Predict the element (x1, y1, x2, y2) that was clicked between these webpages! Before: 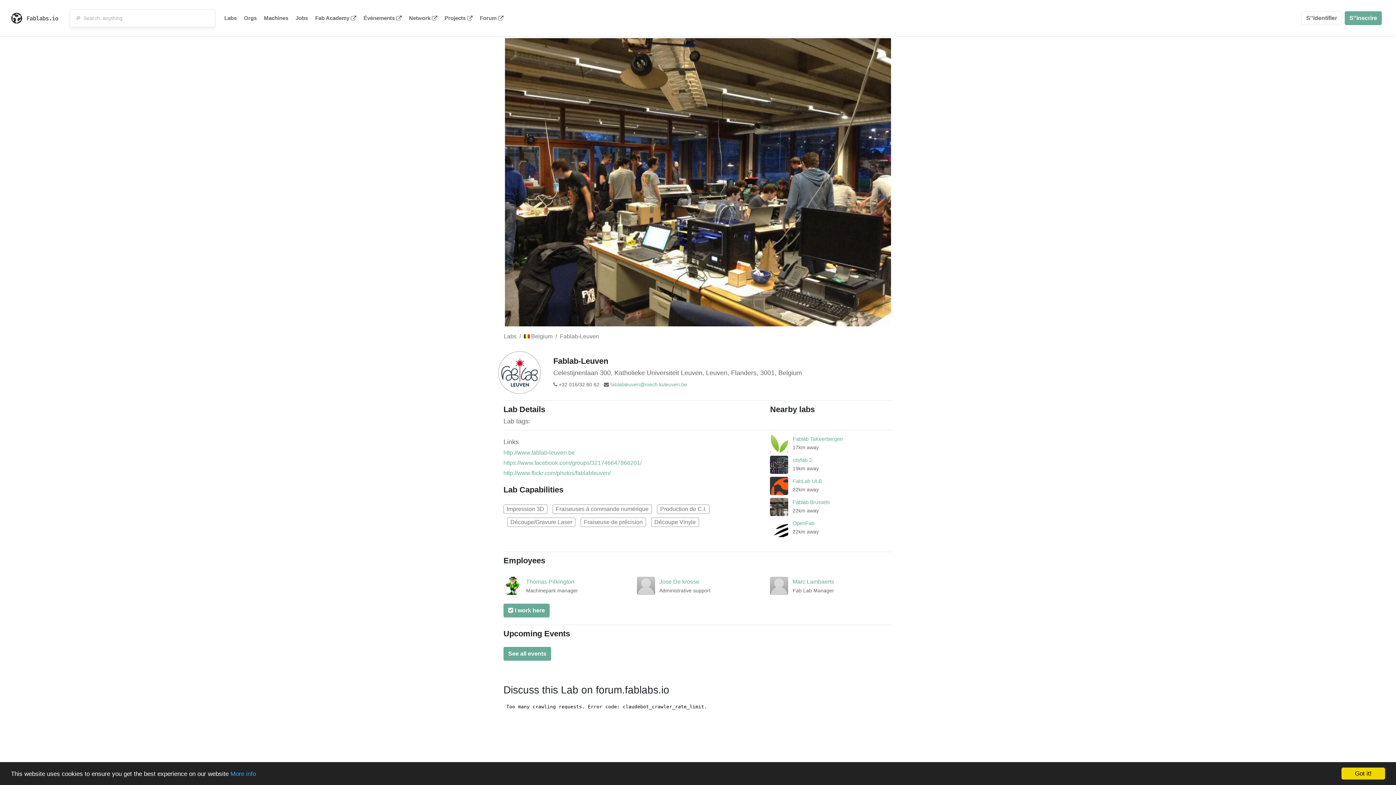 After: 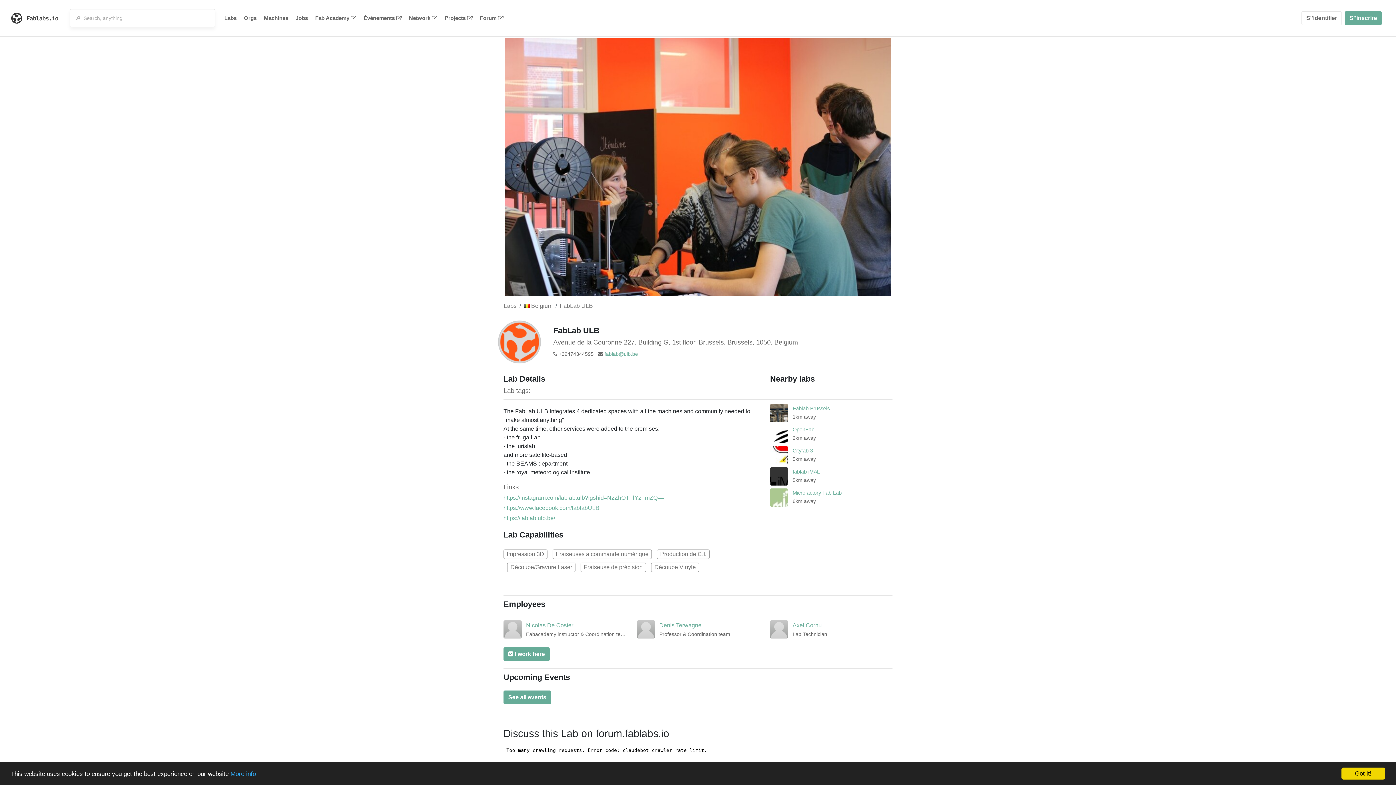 Action: bbox: (770, 476, 788, 495)